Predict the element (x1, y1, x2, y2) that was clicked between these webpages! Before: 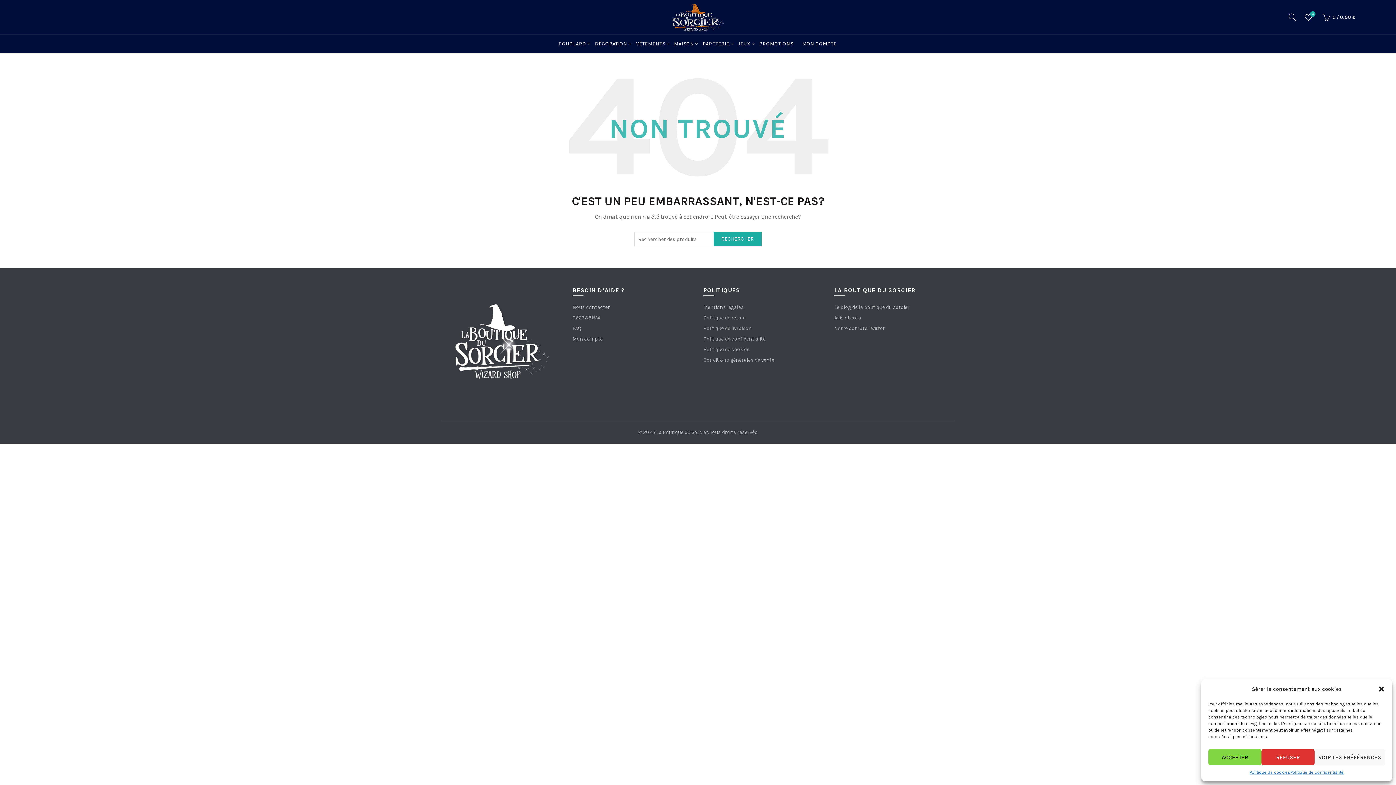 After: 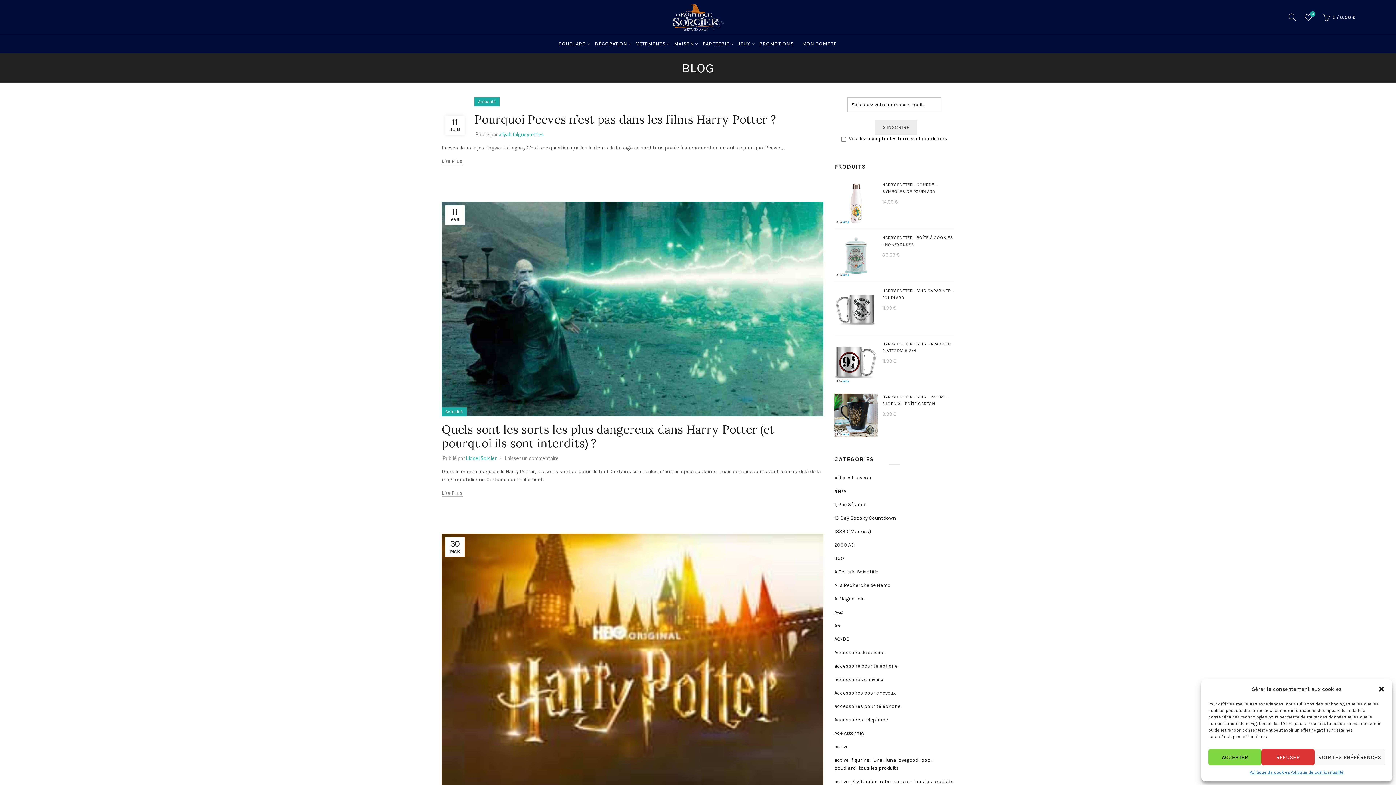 Action: bbox: (834, 304, 909, 310) label: Le blog de la boutique du sorcier